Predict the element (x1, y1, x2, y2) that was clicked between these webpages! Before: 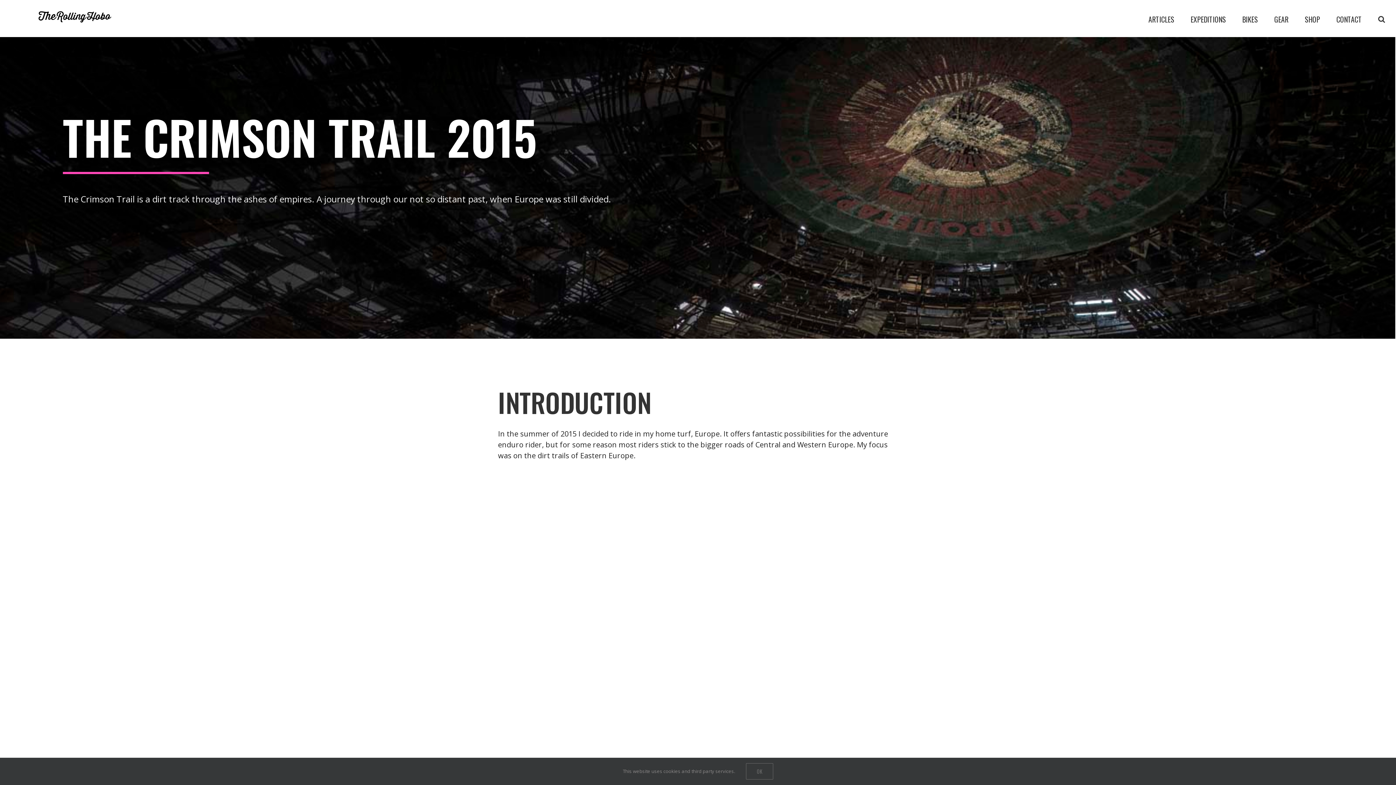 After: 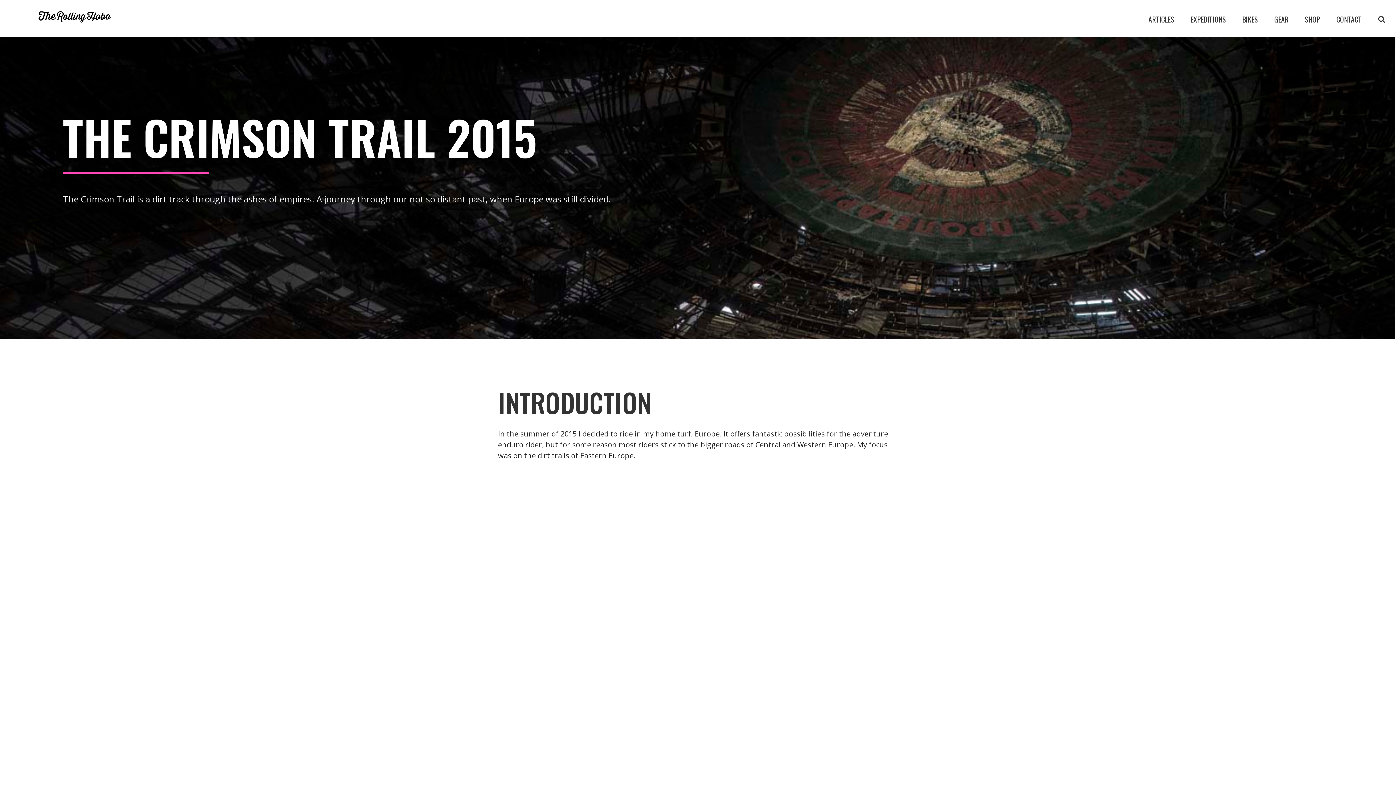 Action: label: OK bbox: (746, 763, 773, 780)